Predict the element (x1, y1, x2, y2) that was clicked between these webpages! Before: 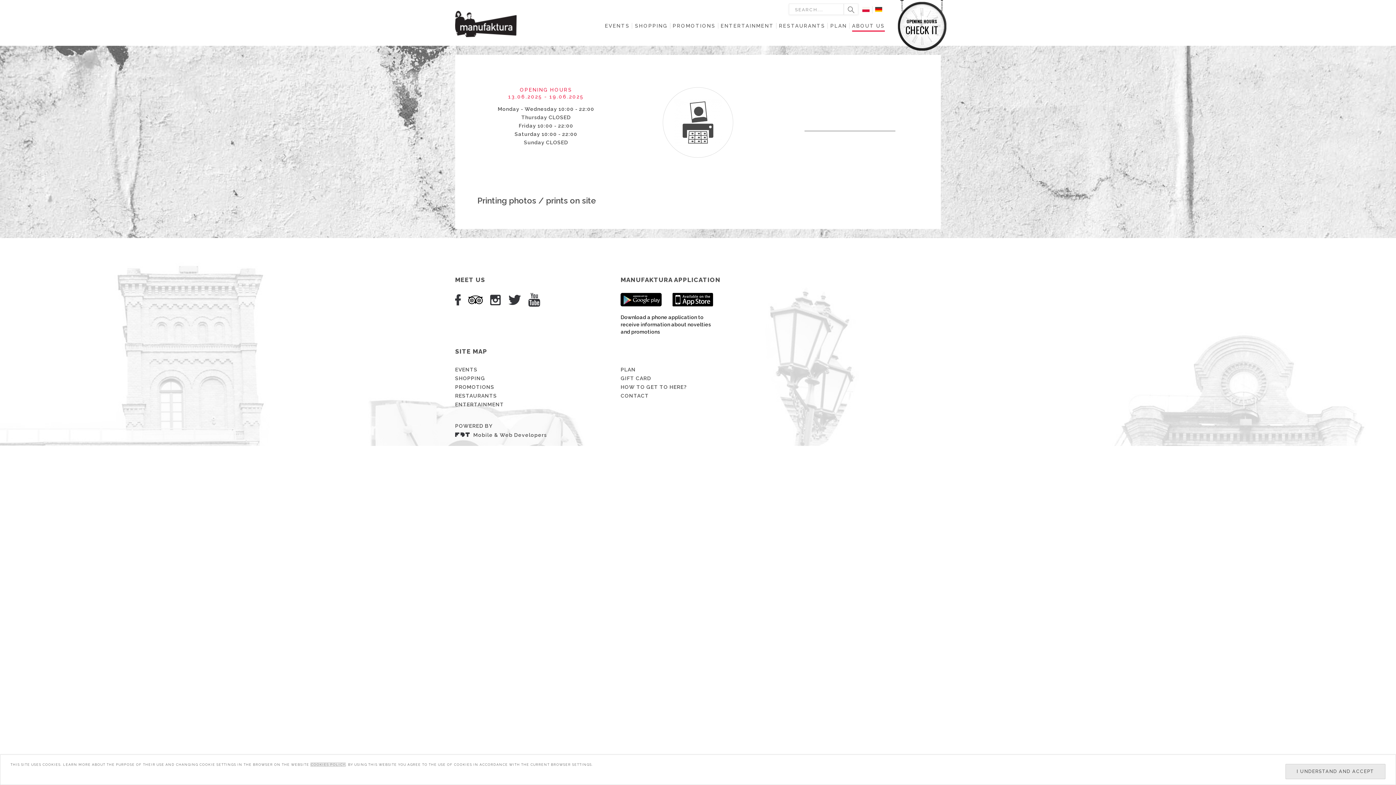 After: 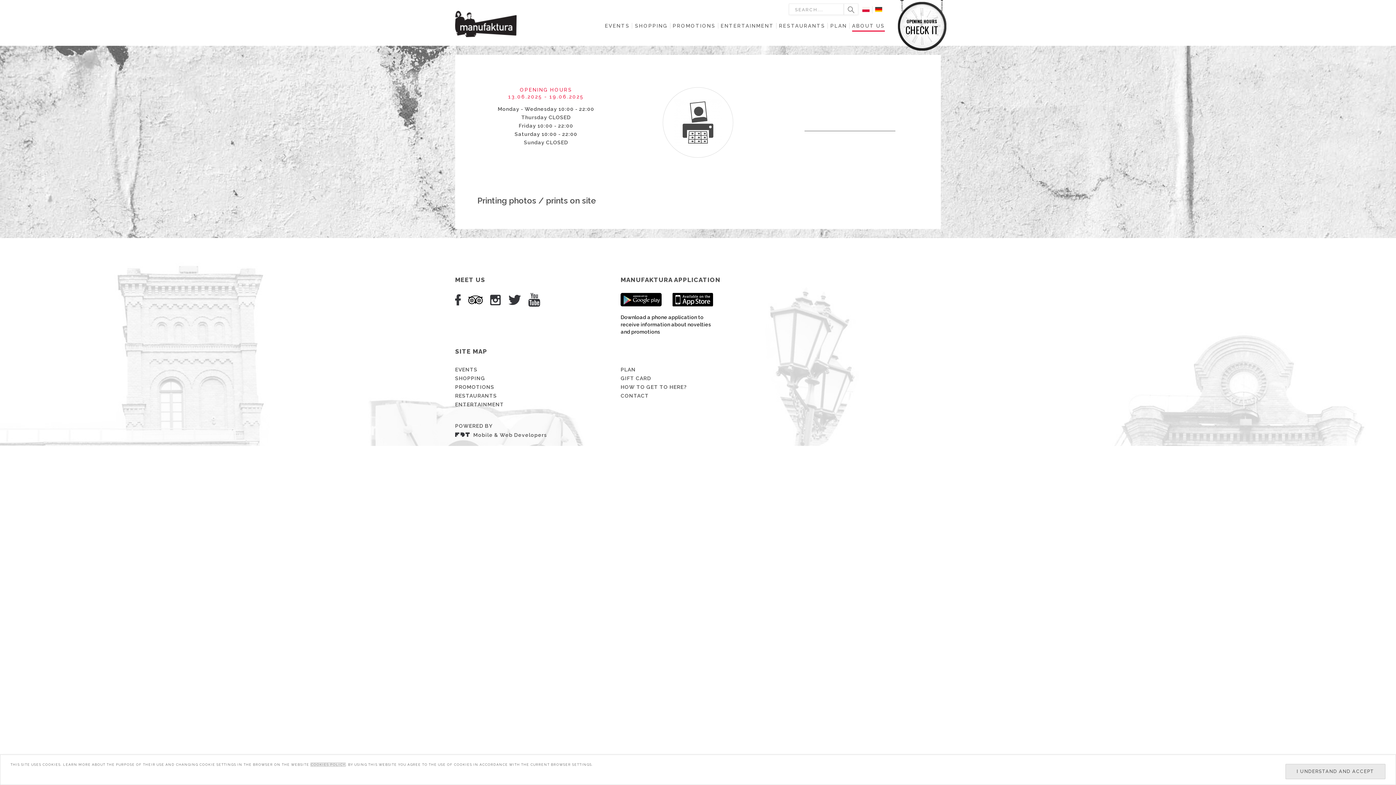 Action: bbox: (468, 296, 482, 302)